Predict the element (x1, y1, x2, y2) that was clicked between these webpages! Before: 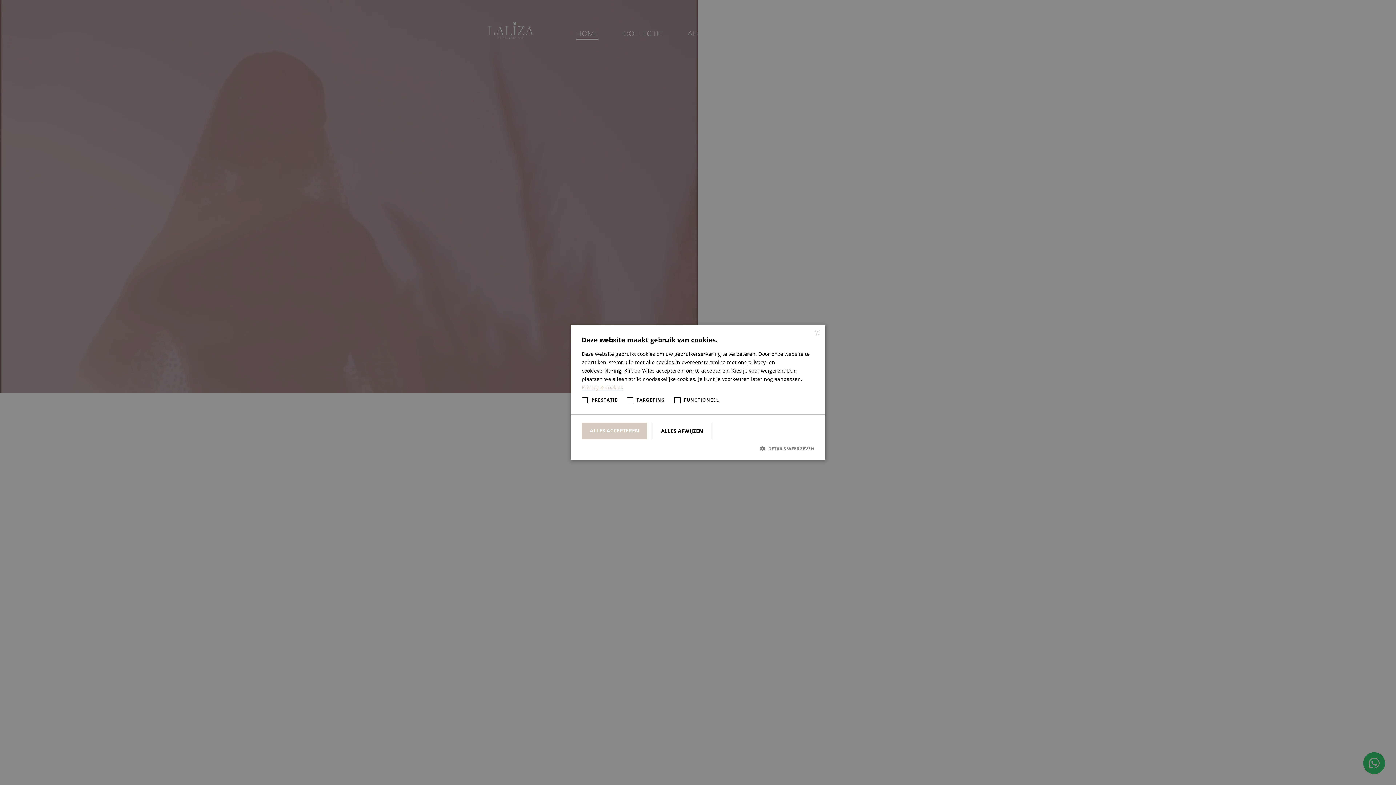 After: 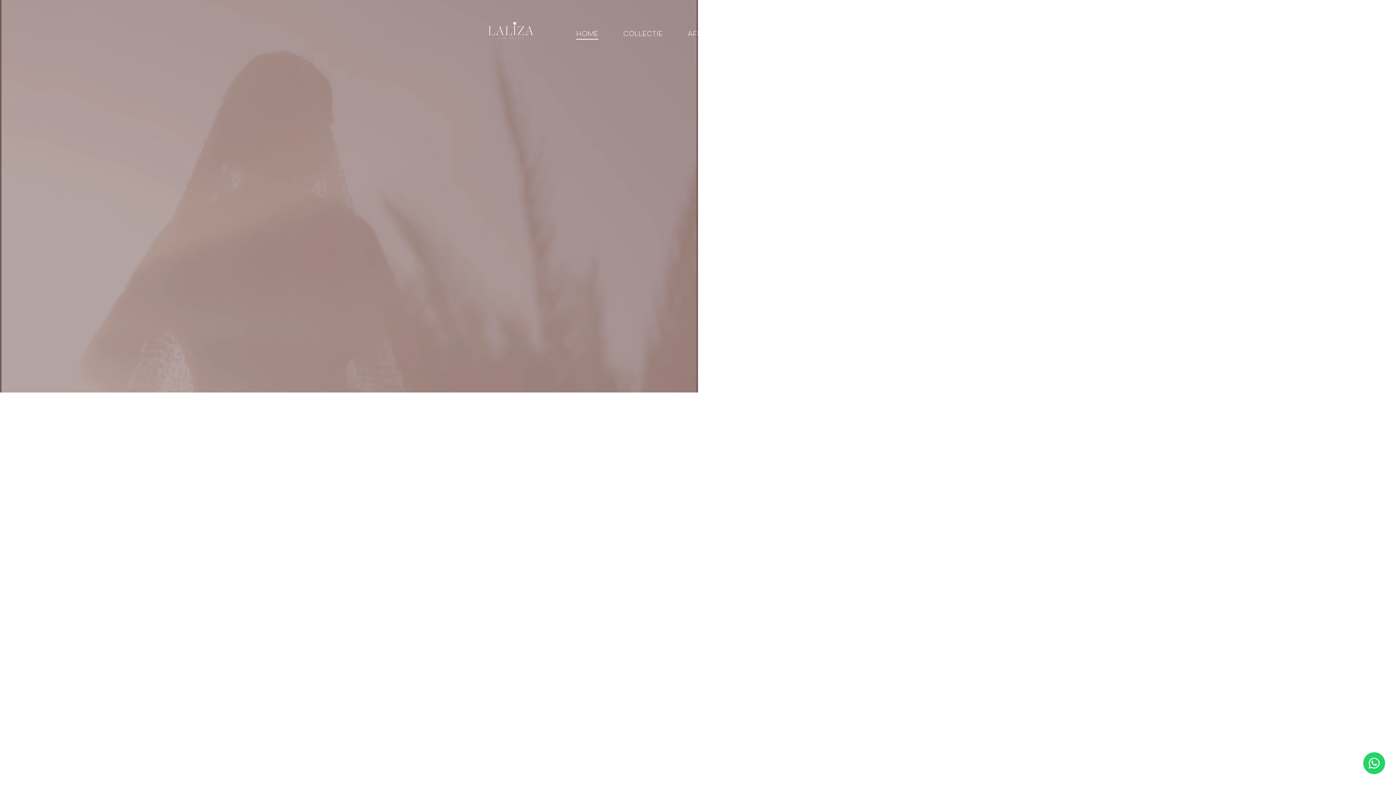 Action: bbox: (652, 422, 711, 439) label: ALLES AFWIJZEN